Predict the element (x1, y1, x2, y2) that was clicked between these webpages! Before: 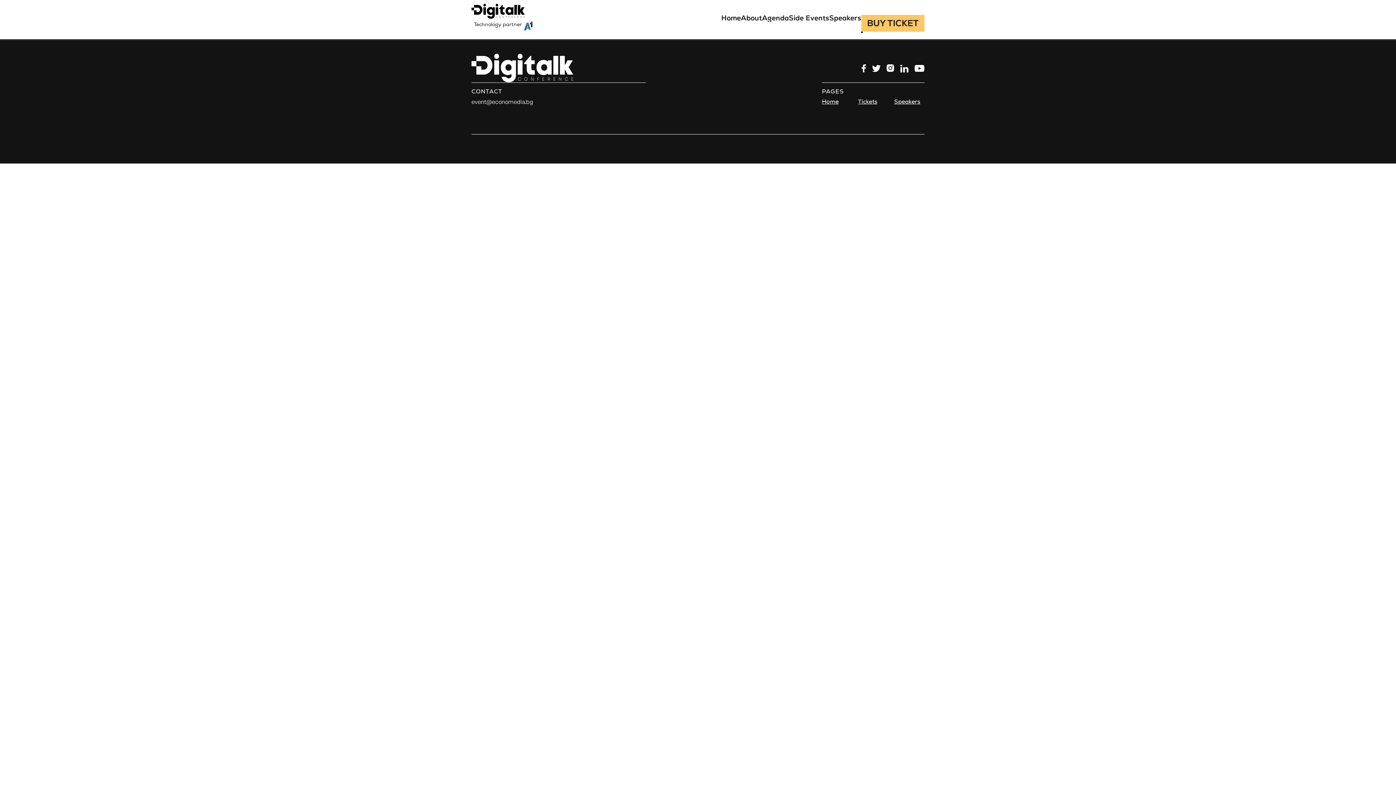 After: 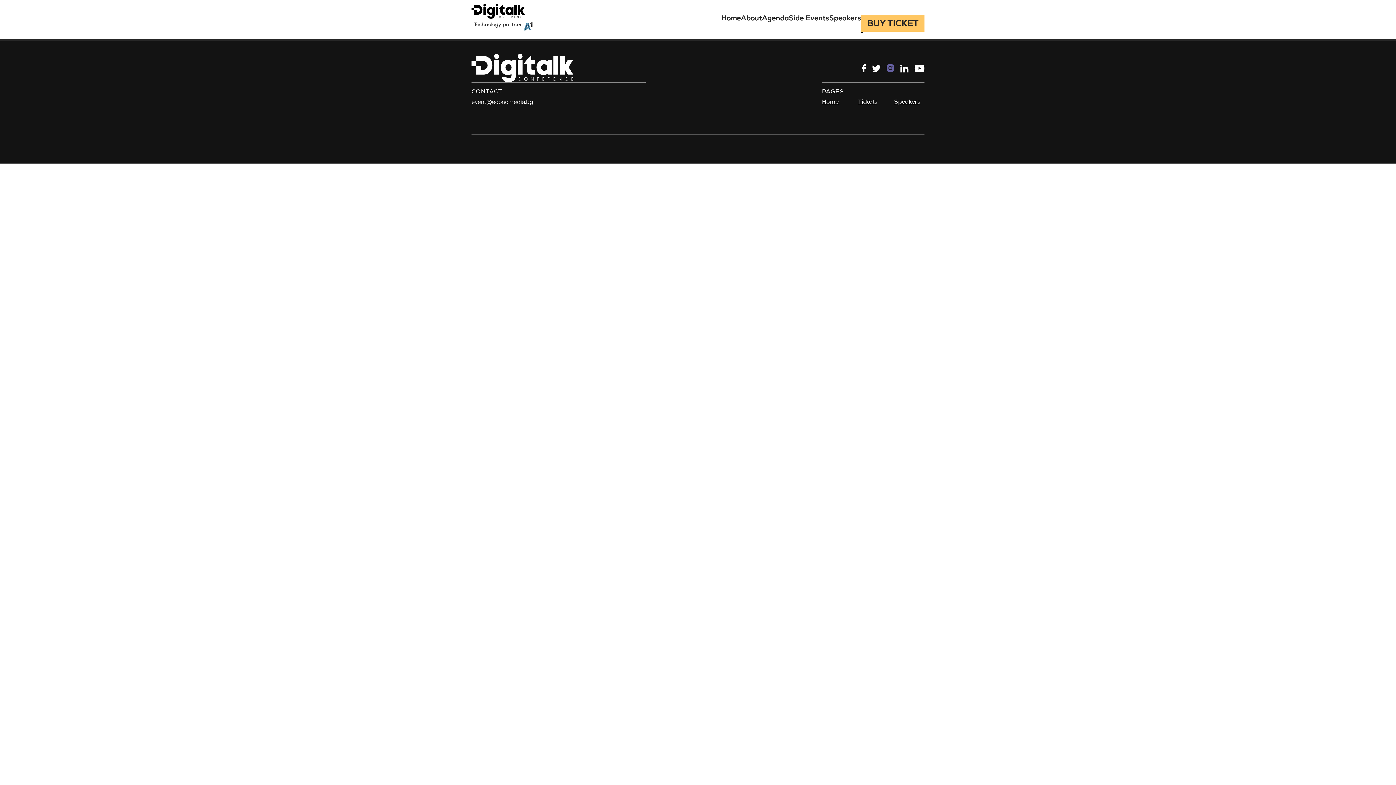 Action: label:  bbox: (886, 64, 894, 72)